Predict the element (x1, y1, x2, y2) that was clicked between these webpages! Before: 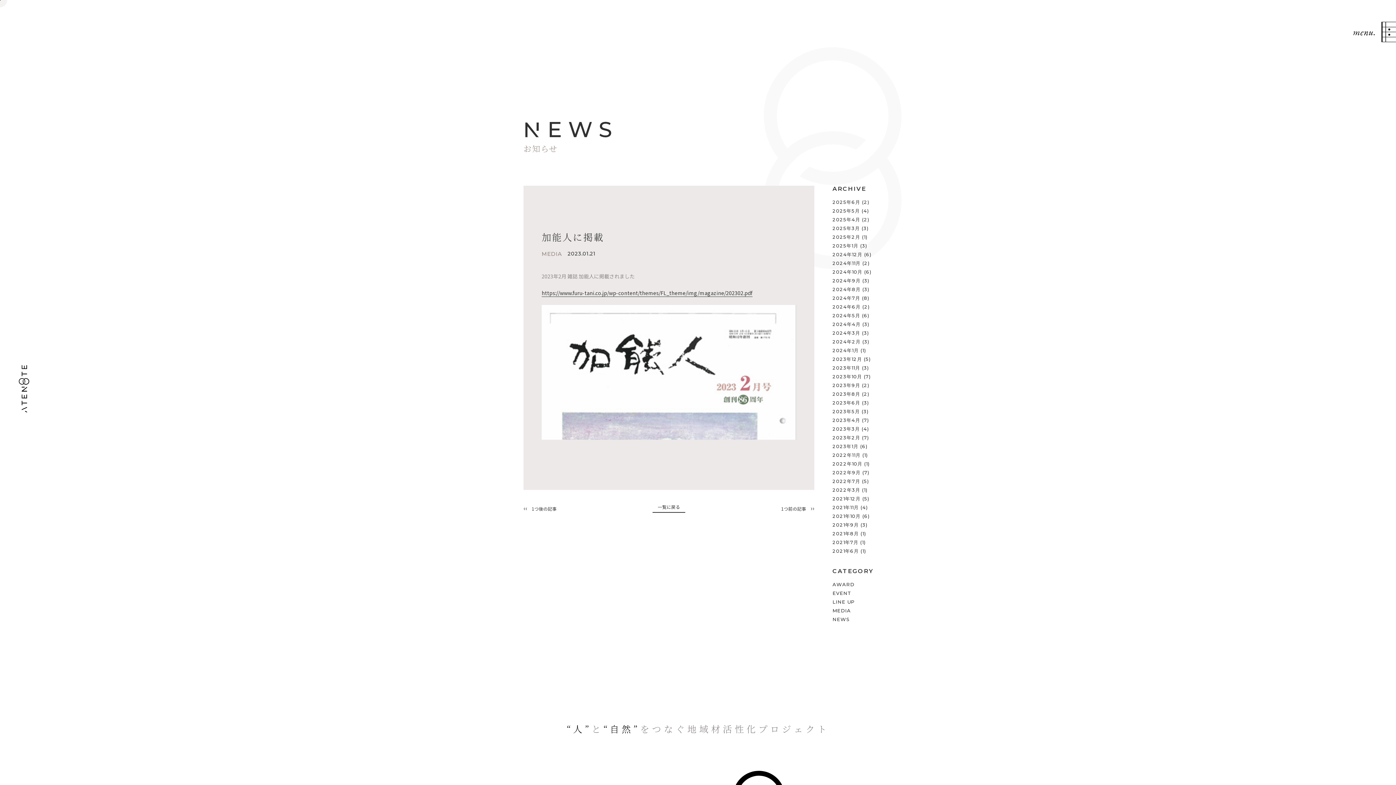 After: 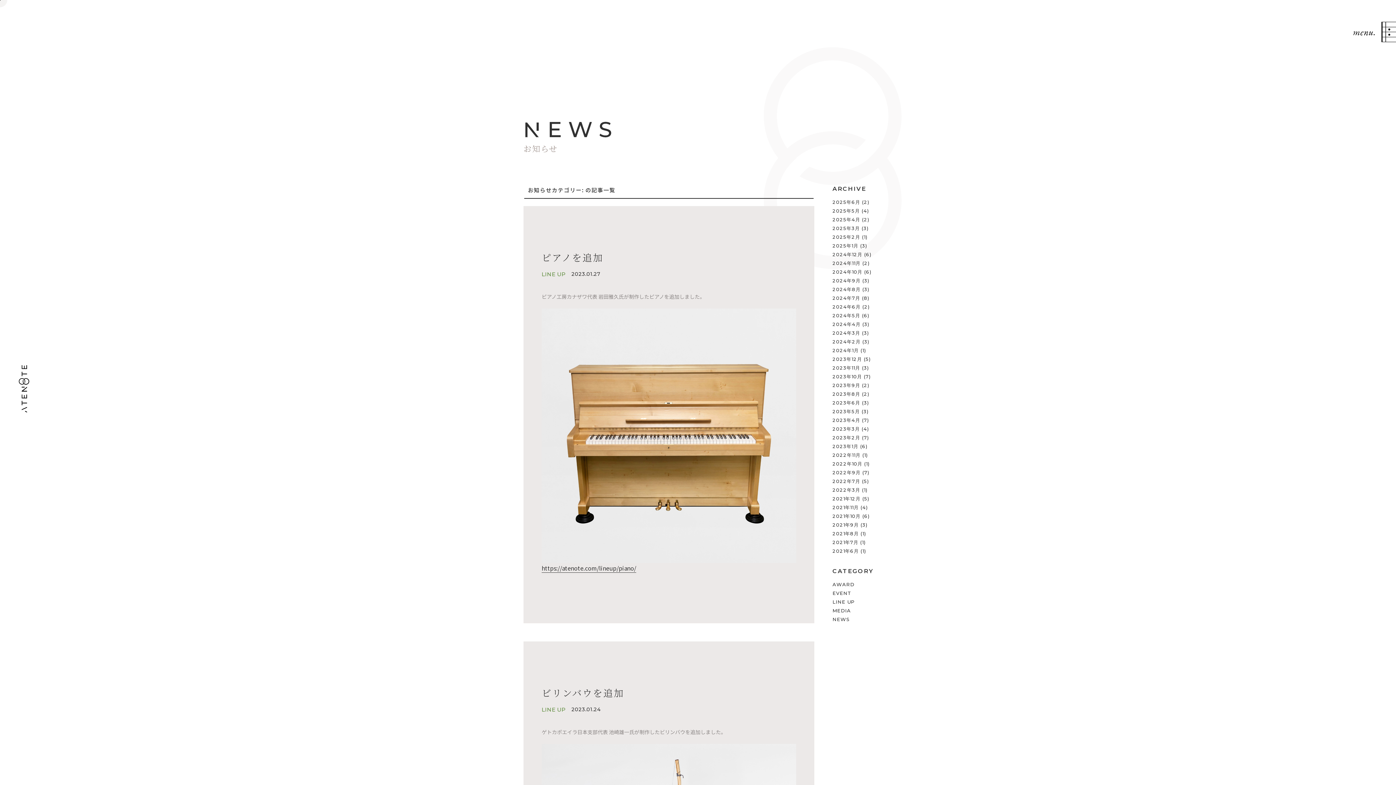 Action: label: 2023年1月 (6) bbox: (832, 443, 867, 449)